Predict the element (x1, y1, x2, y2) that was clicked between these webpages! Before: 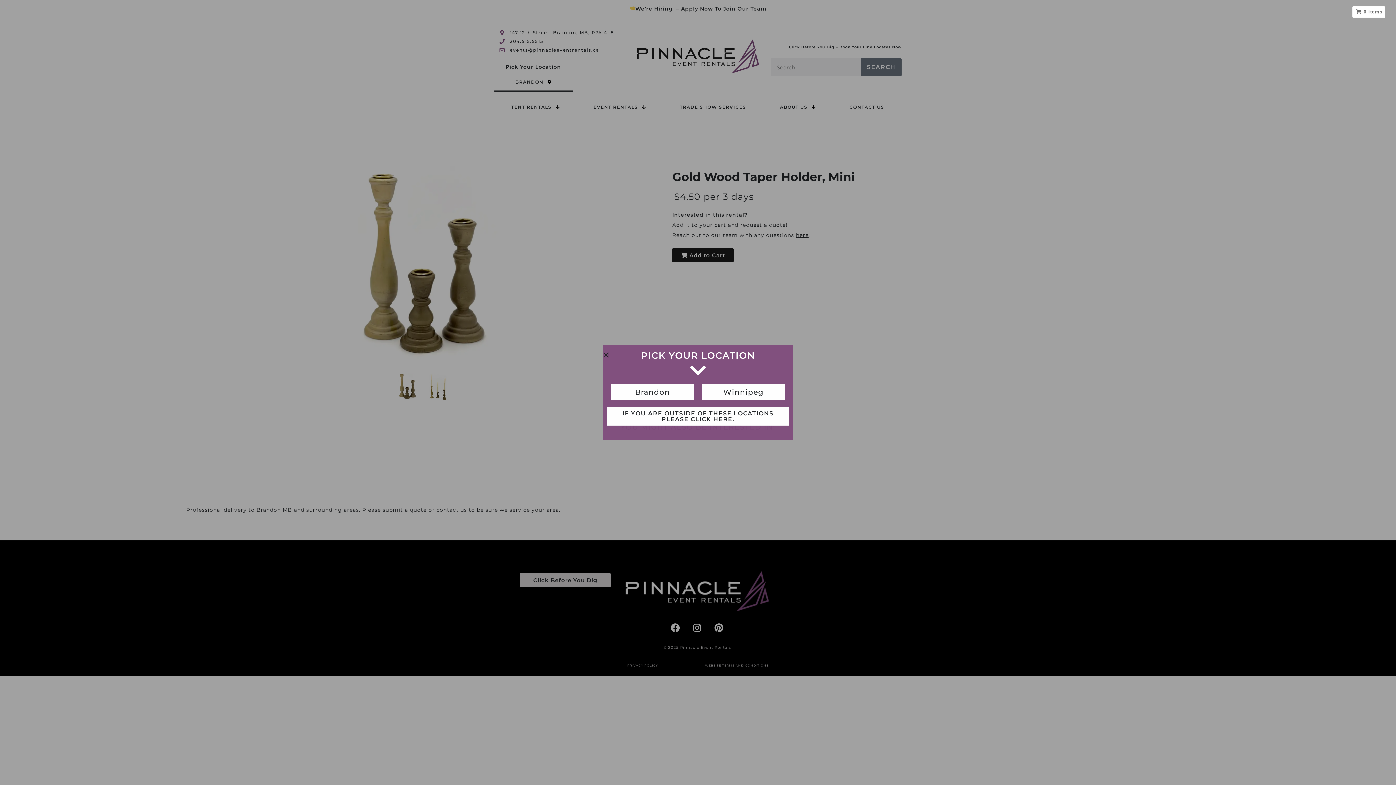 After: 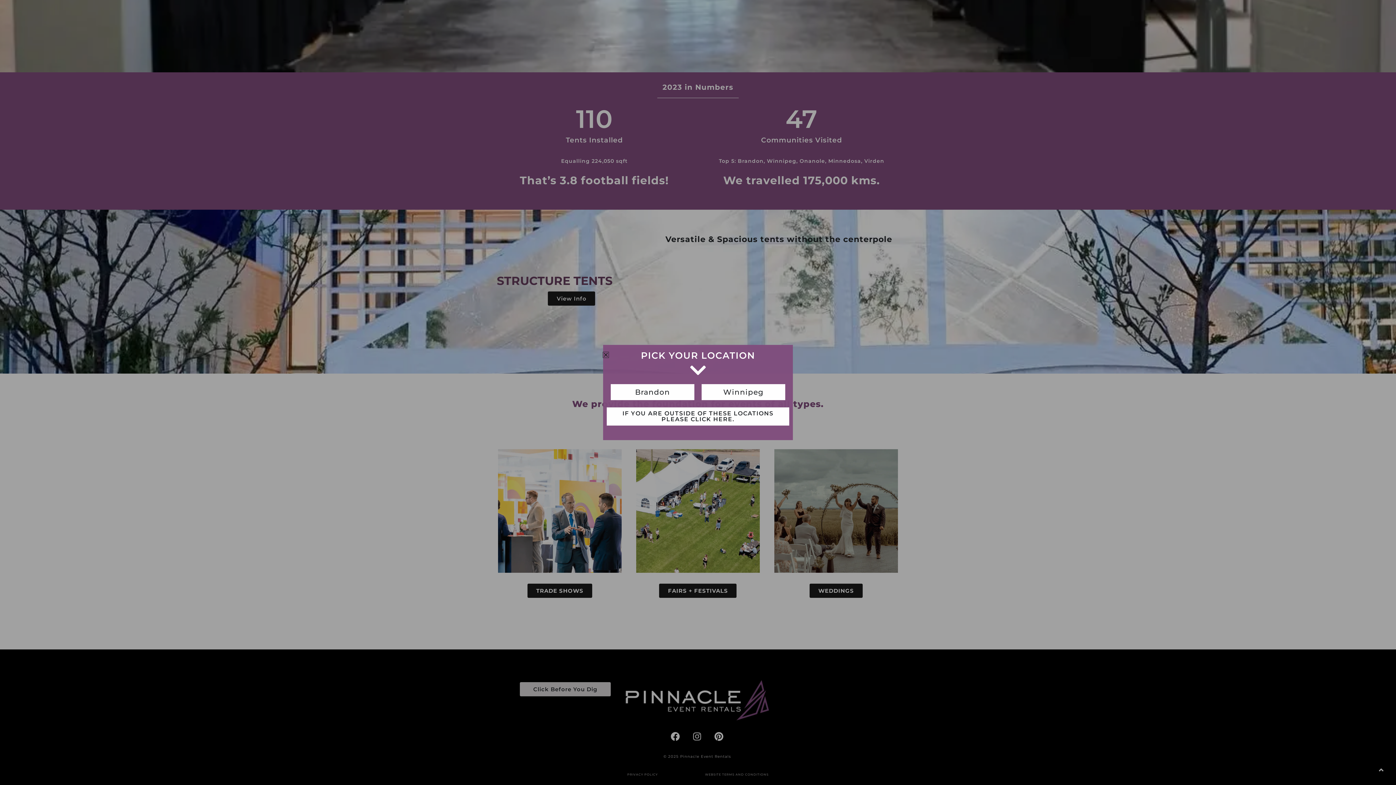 Action: bbox: (701, 384, 785, 400) label: Winnipeg